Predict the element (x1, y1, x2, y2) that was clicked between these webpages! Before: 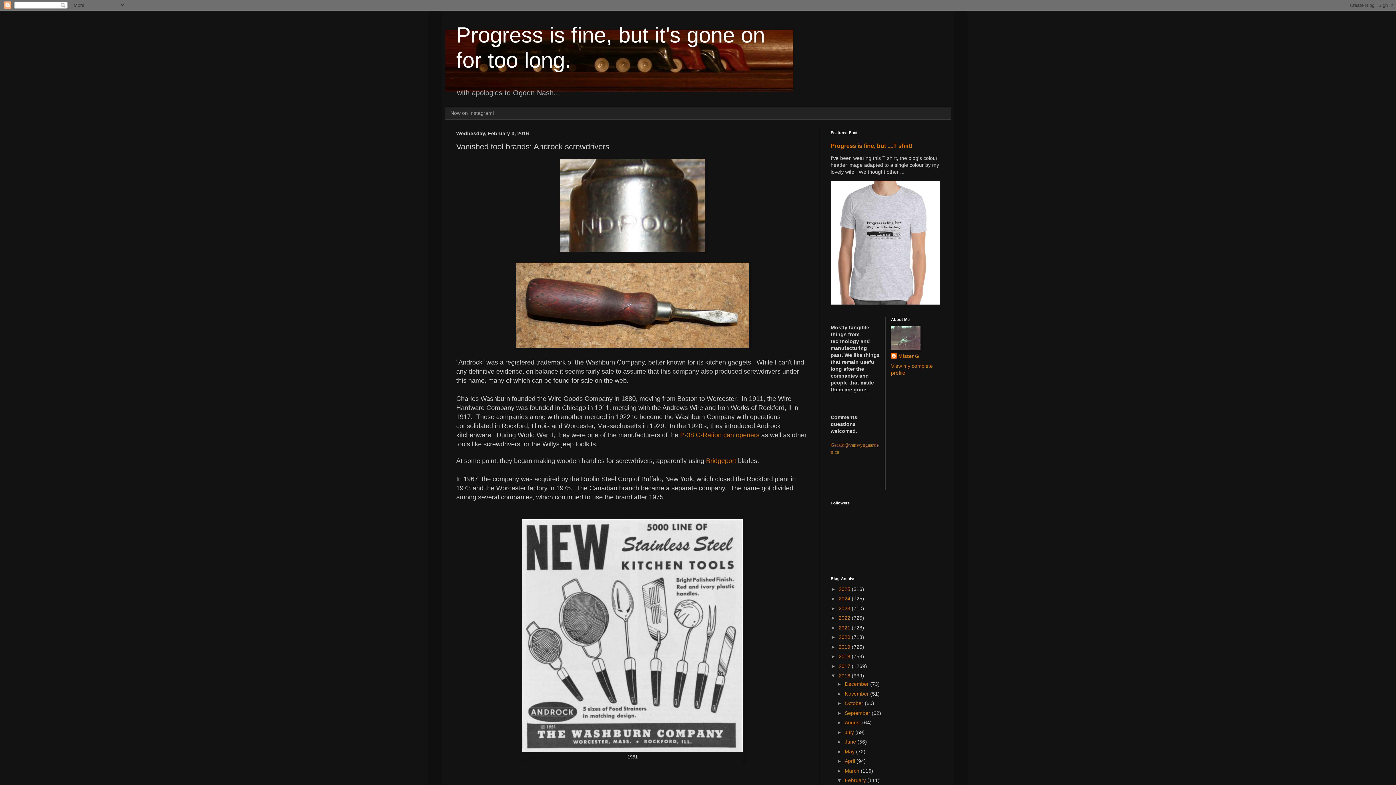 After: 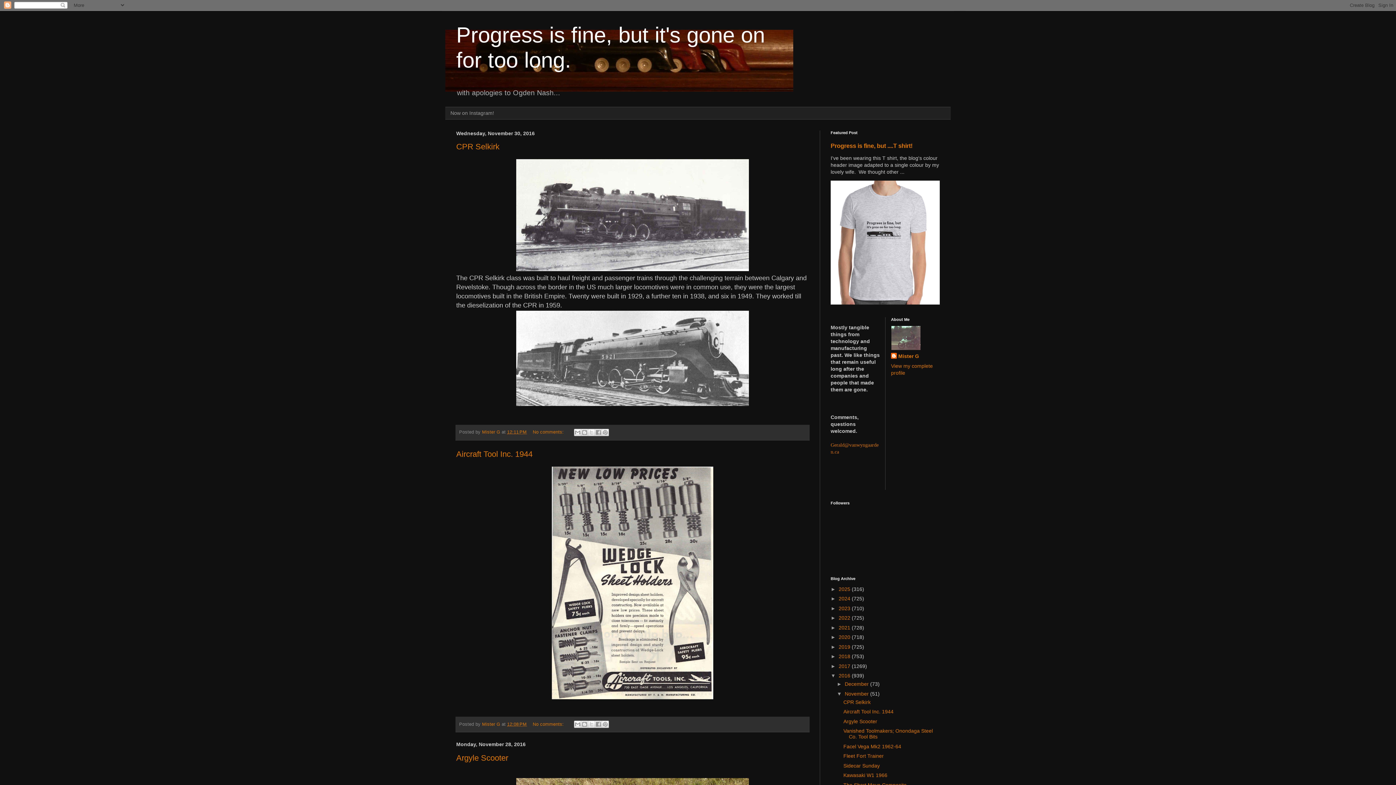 Action: bbox: (845, 691, 870, 696) label: November 